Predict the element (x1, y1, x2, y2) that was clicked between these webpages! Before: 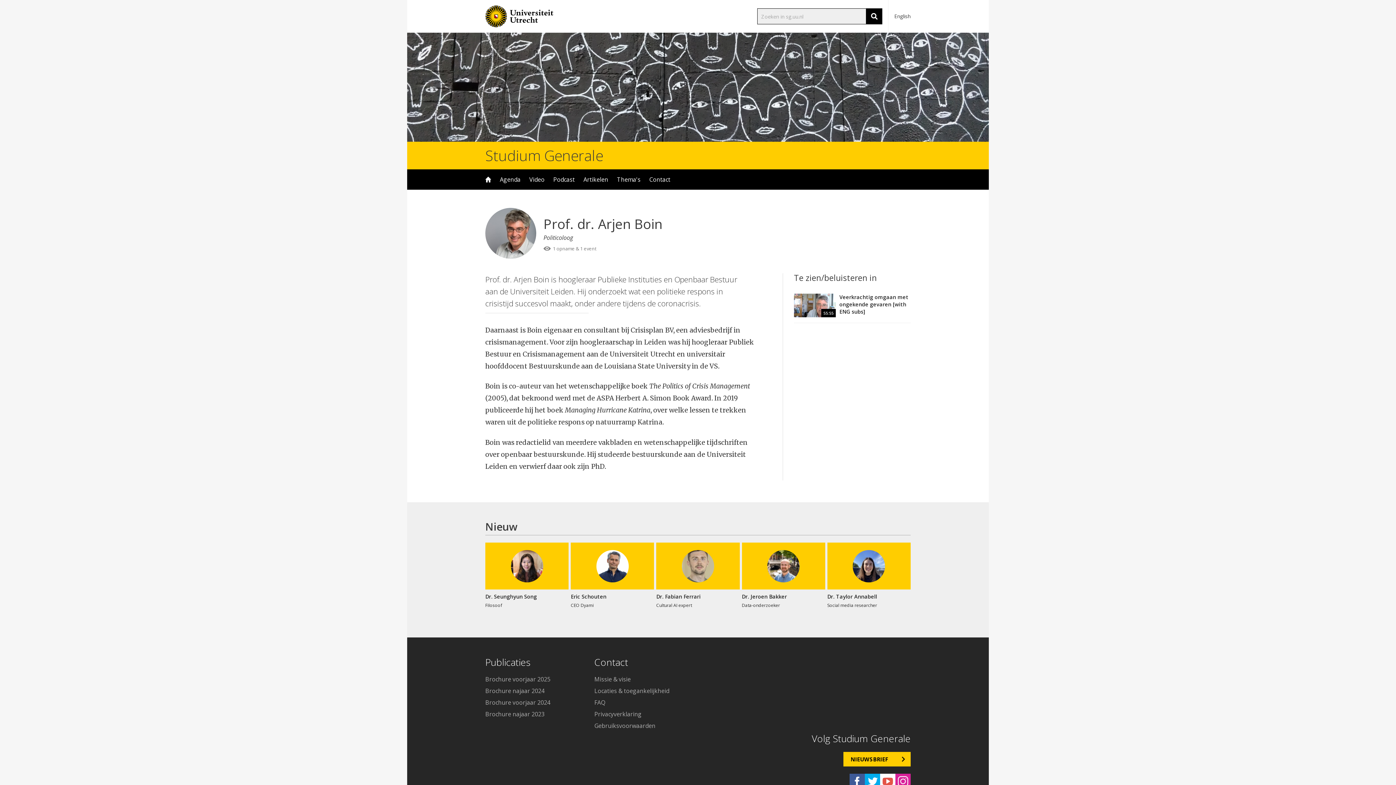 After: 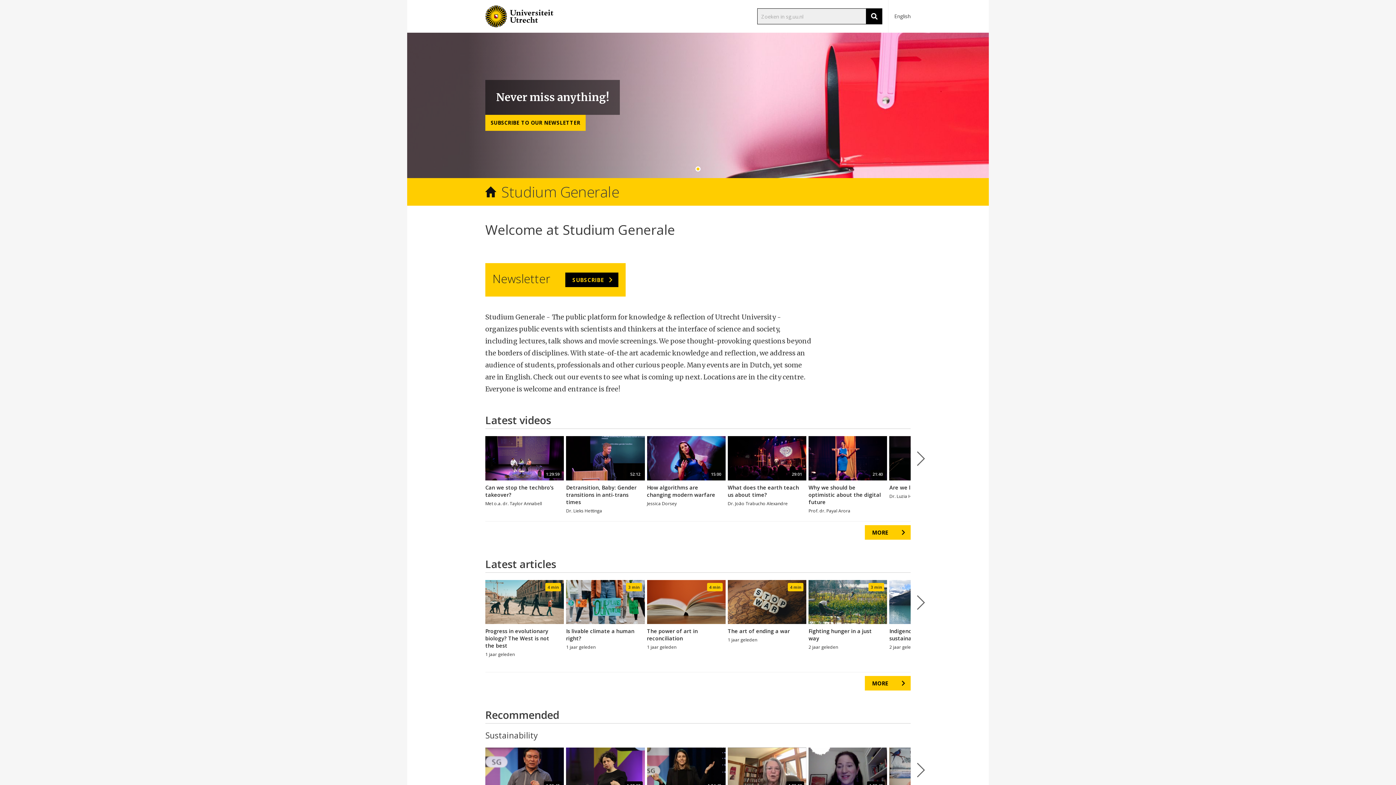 Action: label: English bbox: (894, 12, 910, 19)